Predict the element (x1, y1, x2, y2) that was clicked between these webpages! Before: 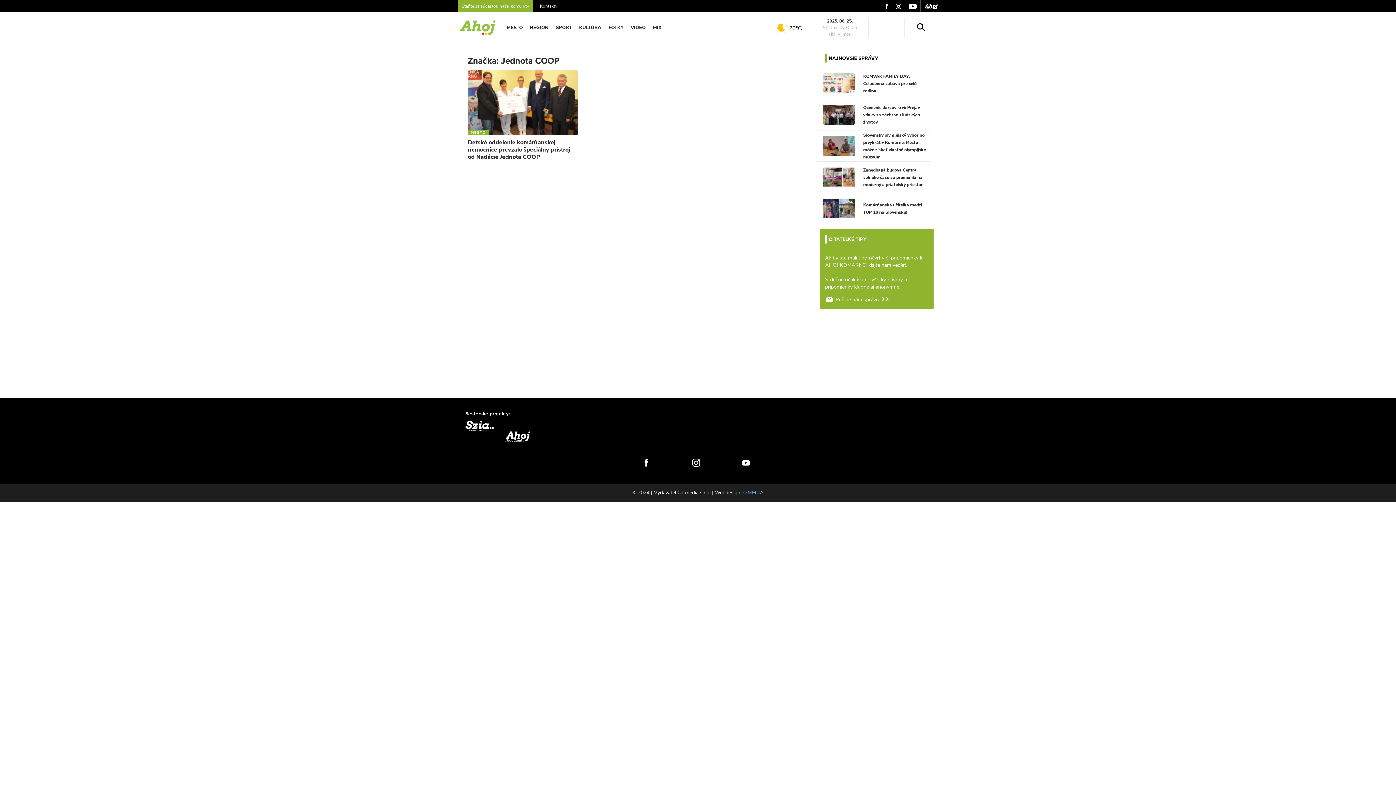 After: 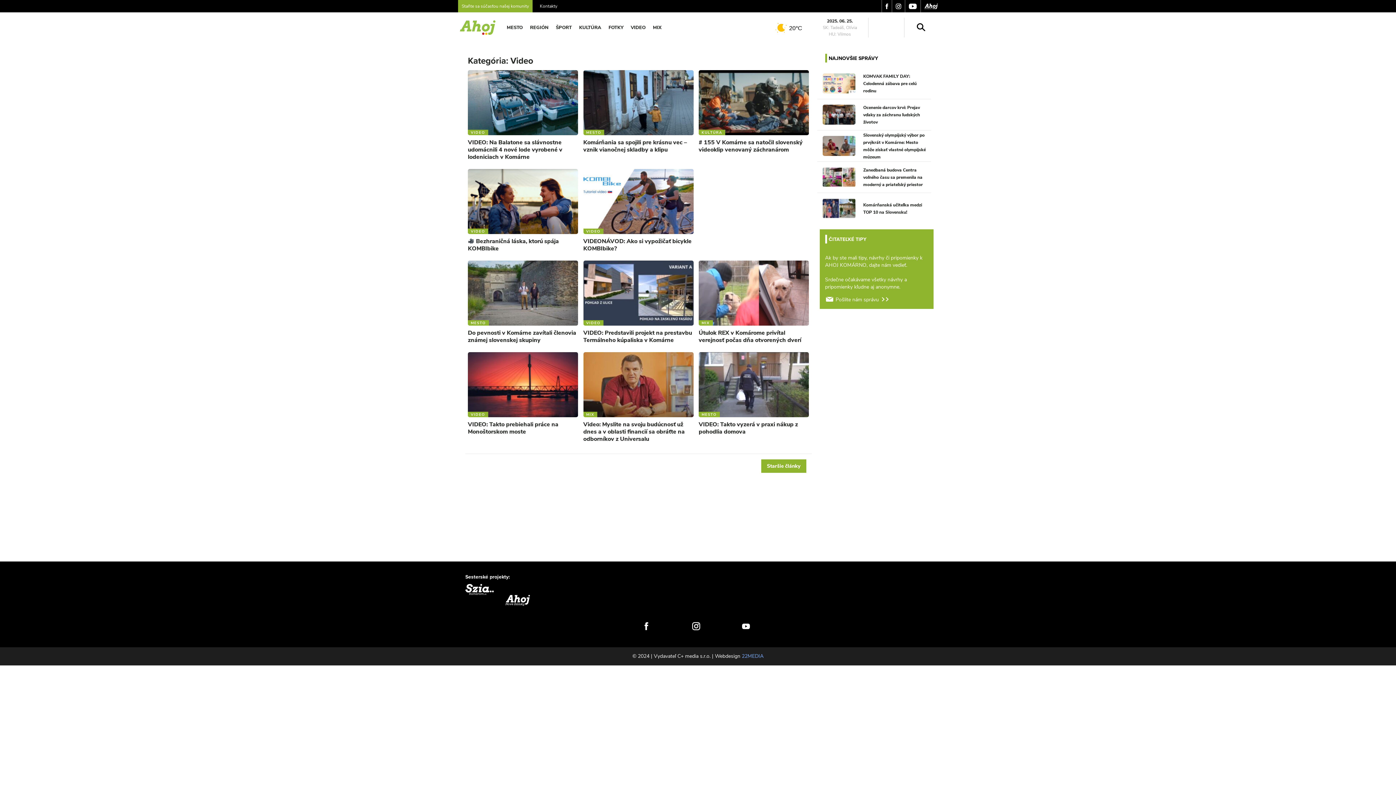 Action: bbox: (627, 20, 649, 34) label: VIDEO